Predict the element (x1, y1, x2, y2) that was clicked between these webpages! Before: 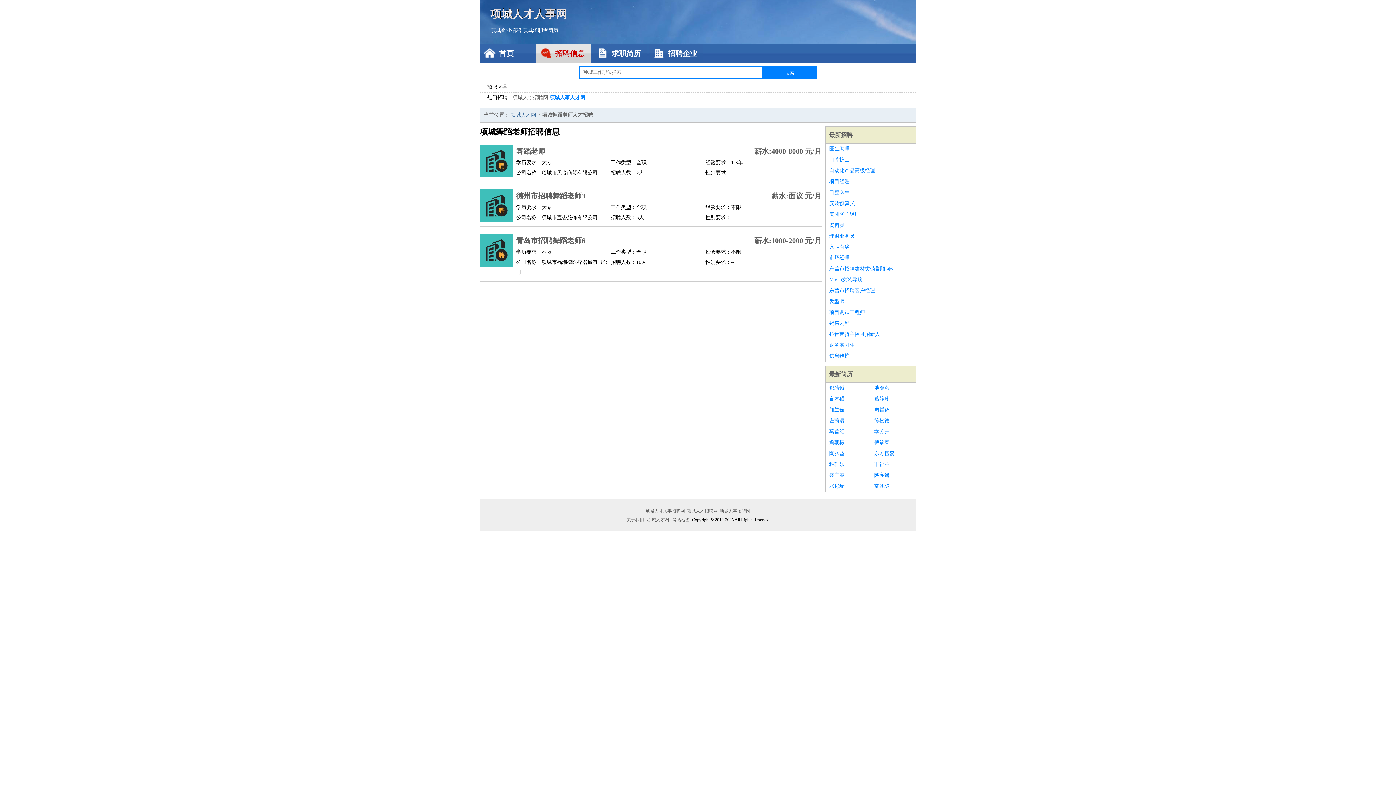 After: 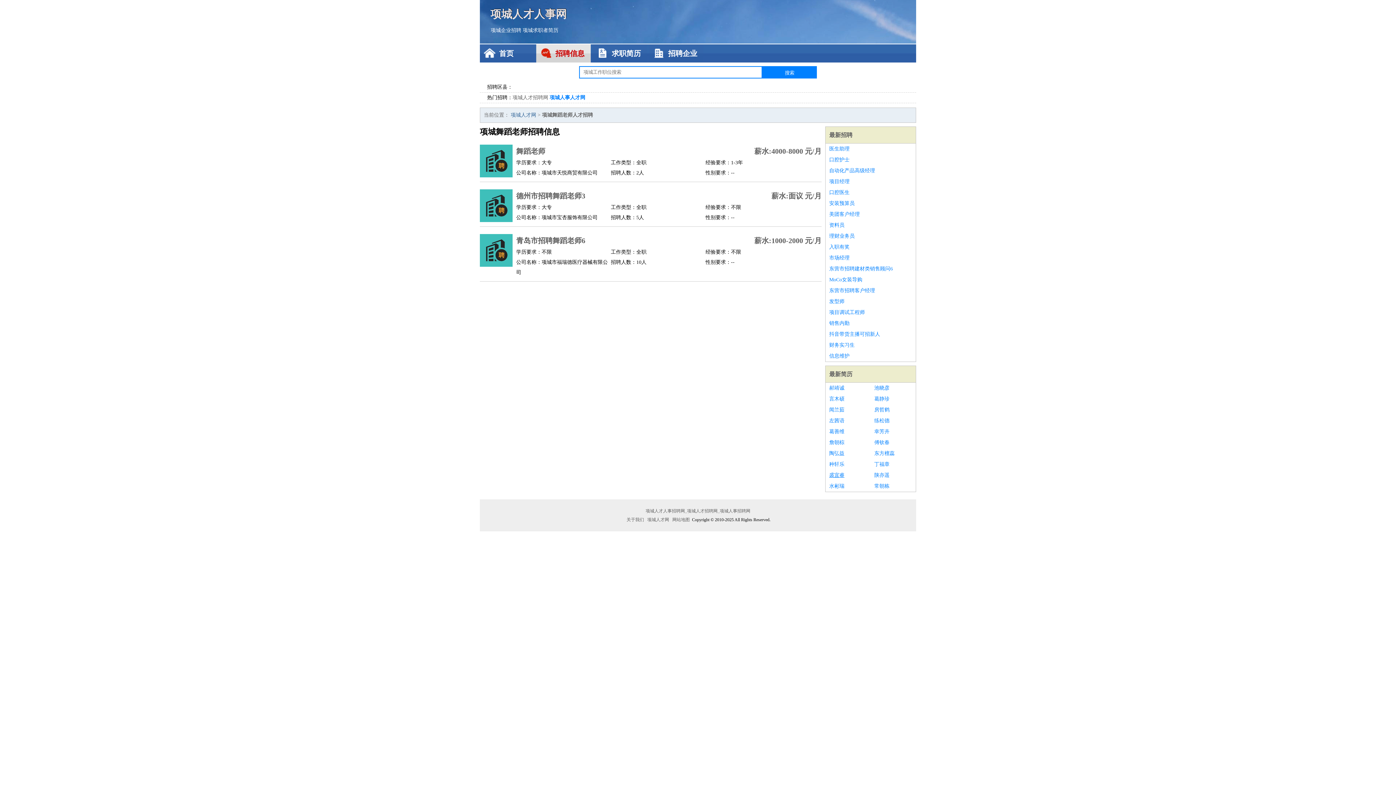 Action: label: 裘宜睿 bbox: (829, 470, 867, 481)